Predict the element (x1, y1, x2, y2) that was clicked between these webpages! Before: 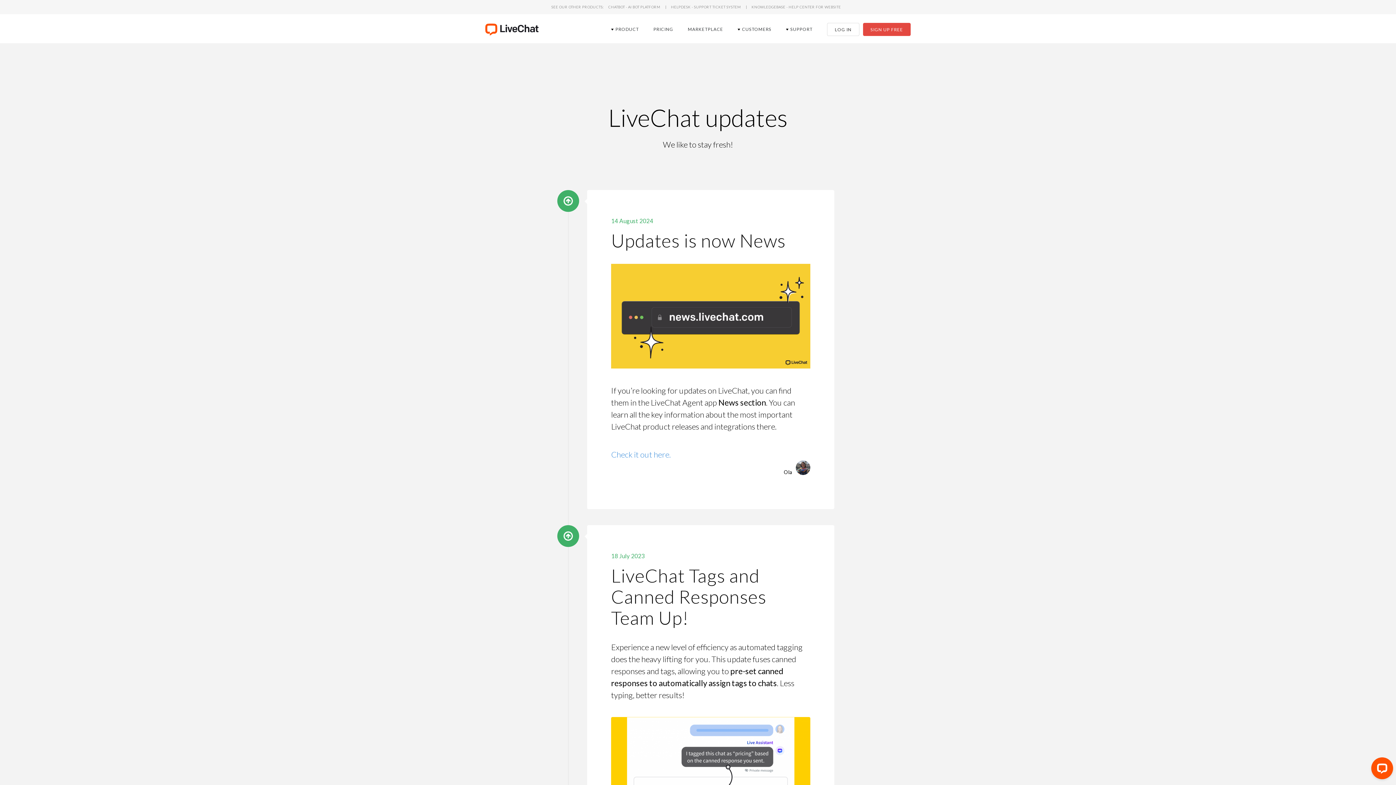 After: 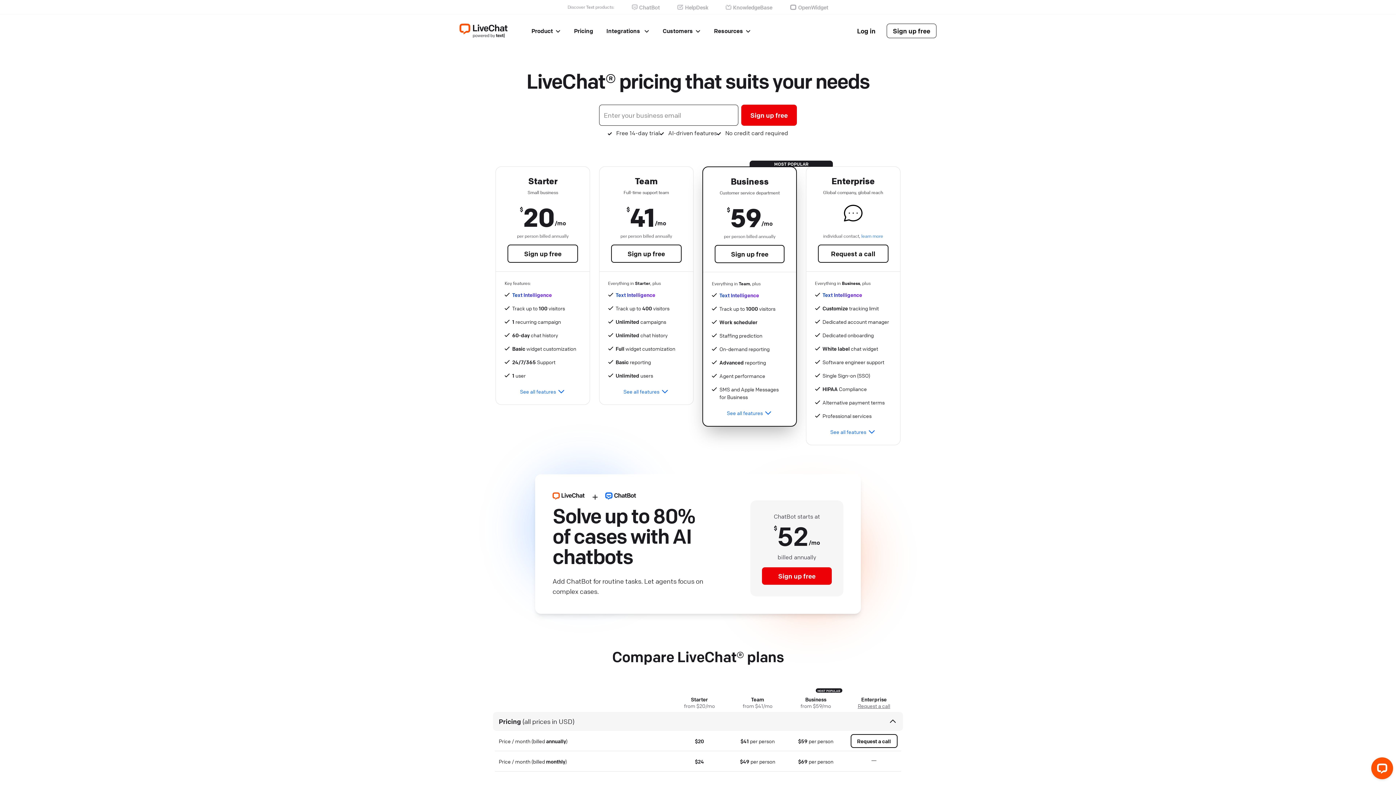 Action: label: PRICING bbox: (649, 17, 677, 39)